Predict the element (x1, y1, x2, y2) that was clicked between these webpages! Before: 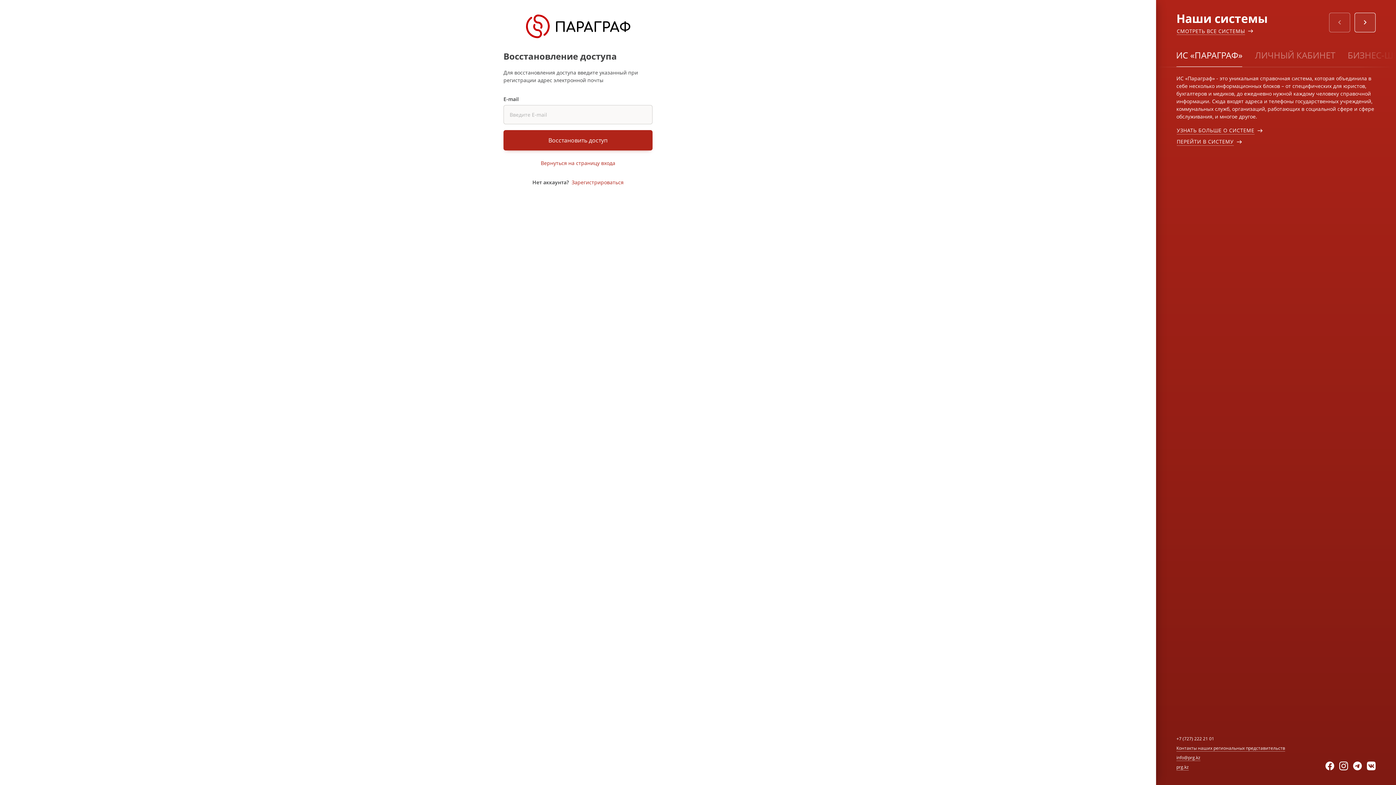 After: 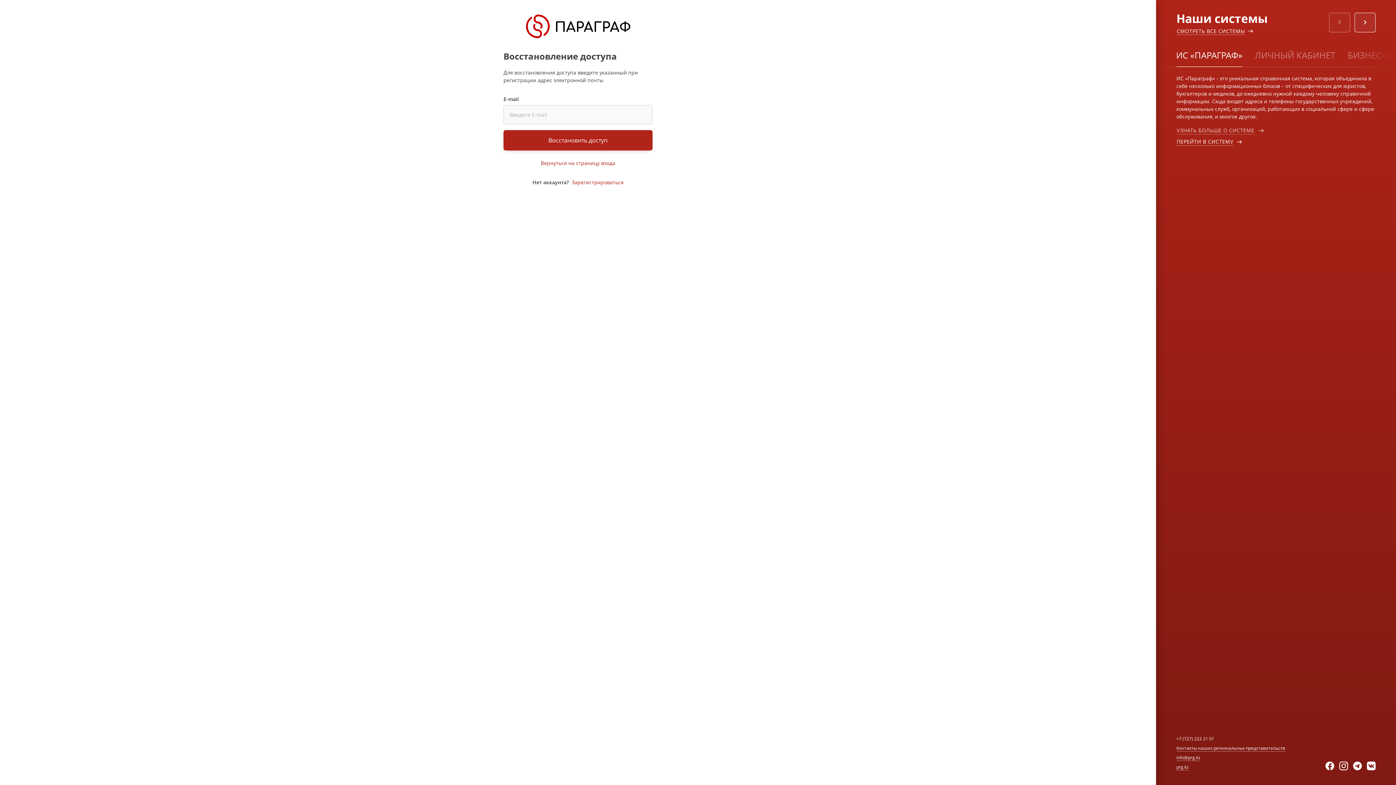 Action: bbox: (1176, 126, 1255, 134) label: УЗНАТЬ БОЛЬШЕ О СИСТЕМЕ